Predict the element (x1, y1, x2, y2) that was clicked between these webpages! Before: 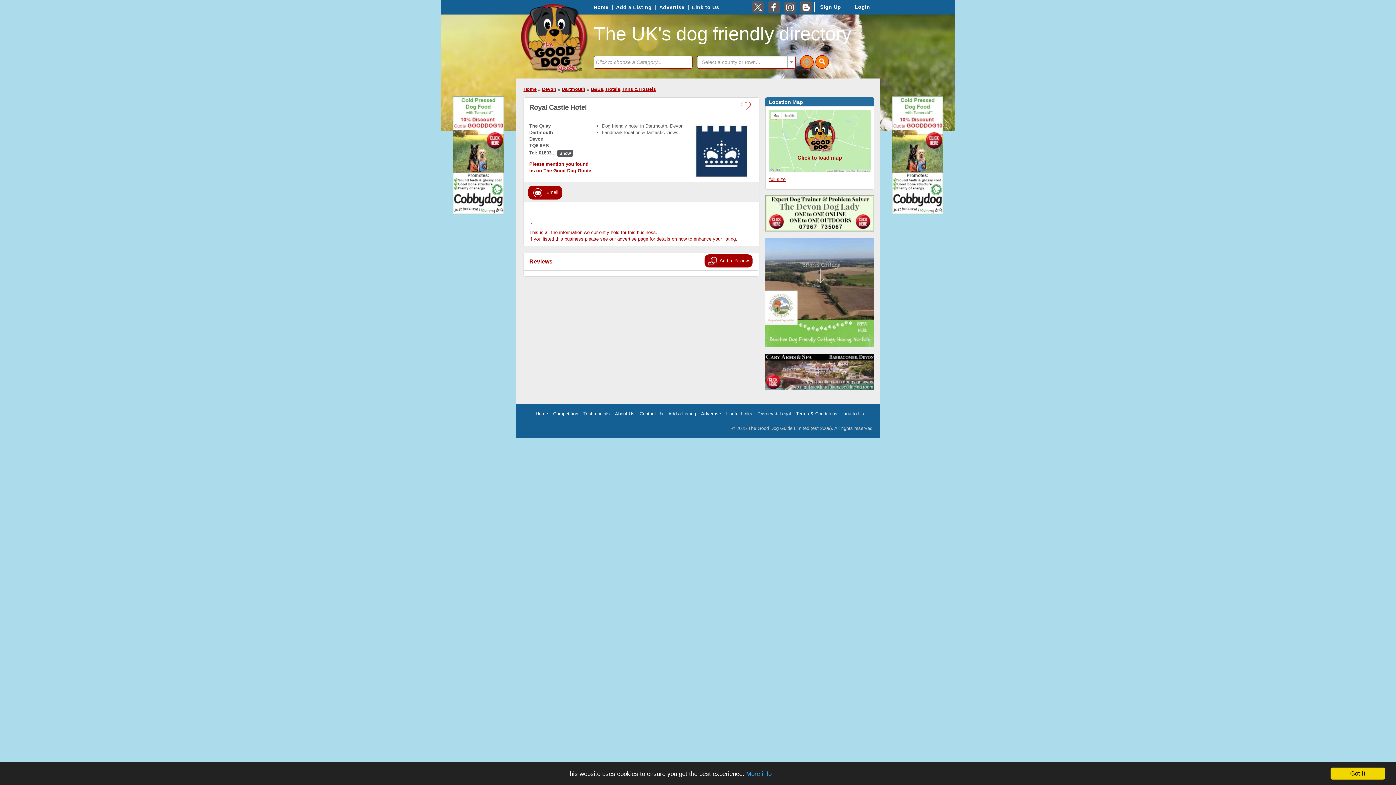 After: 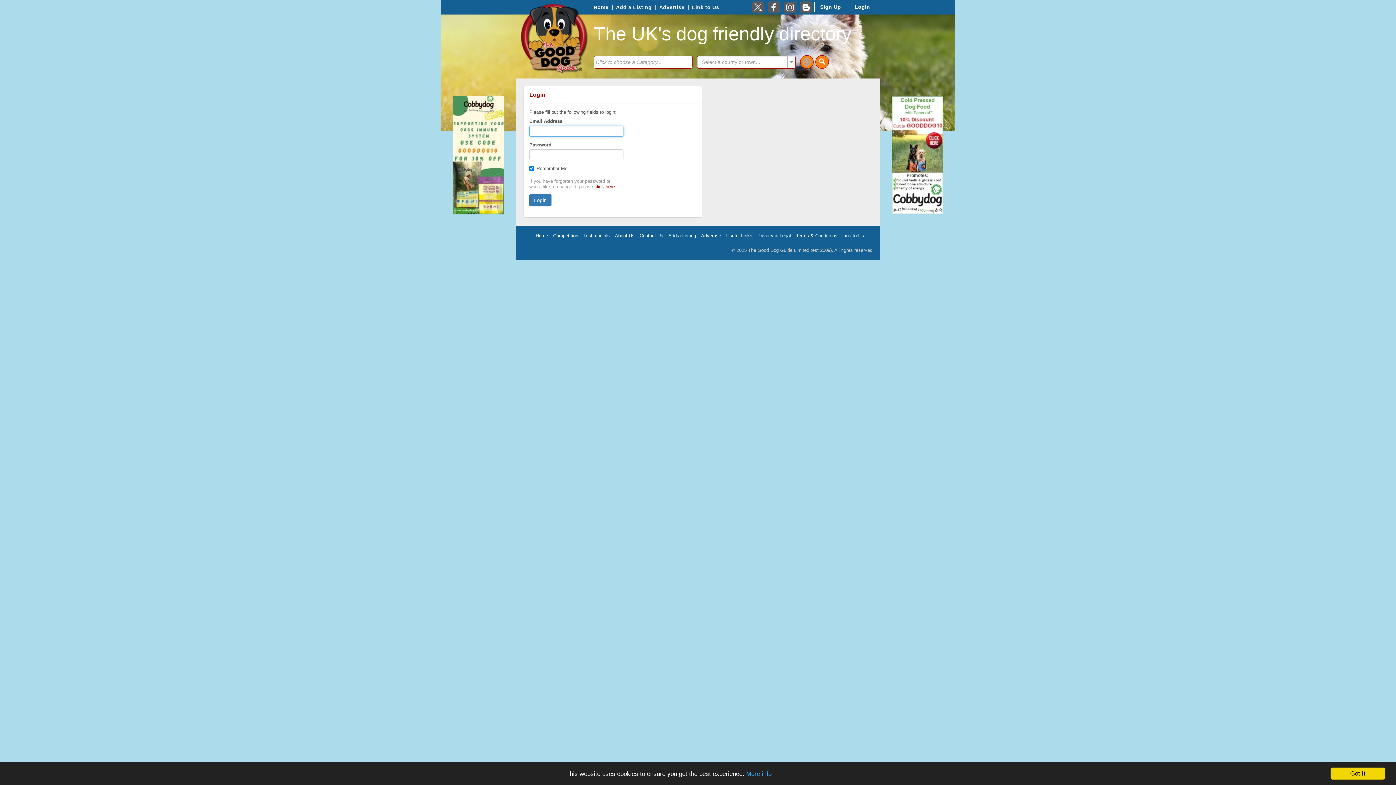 Action: bbox: (851, 2, 873, 11) label:  Login 